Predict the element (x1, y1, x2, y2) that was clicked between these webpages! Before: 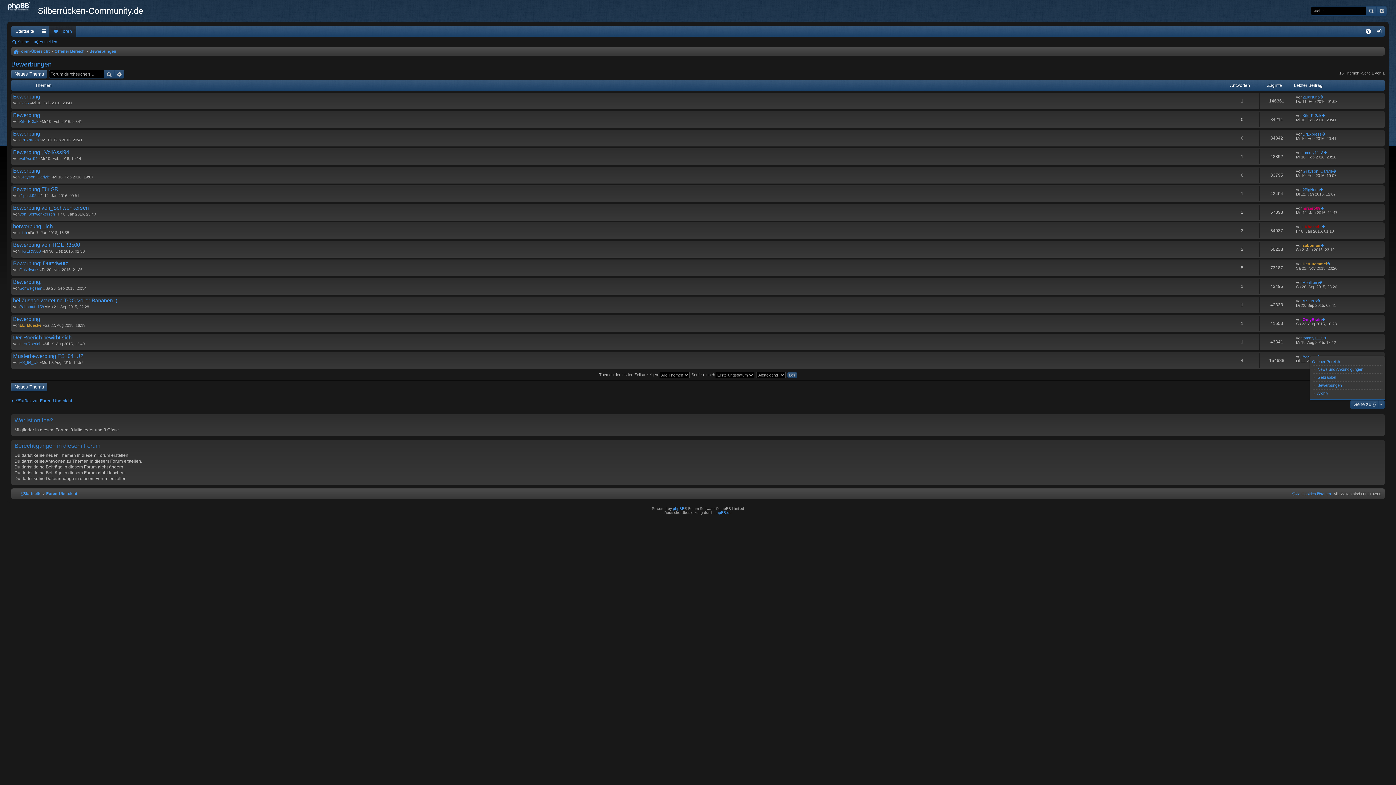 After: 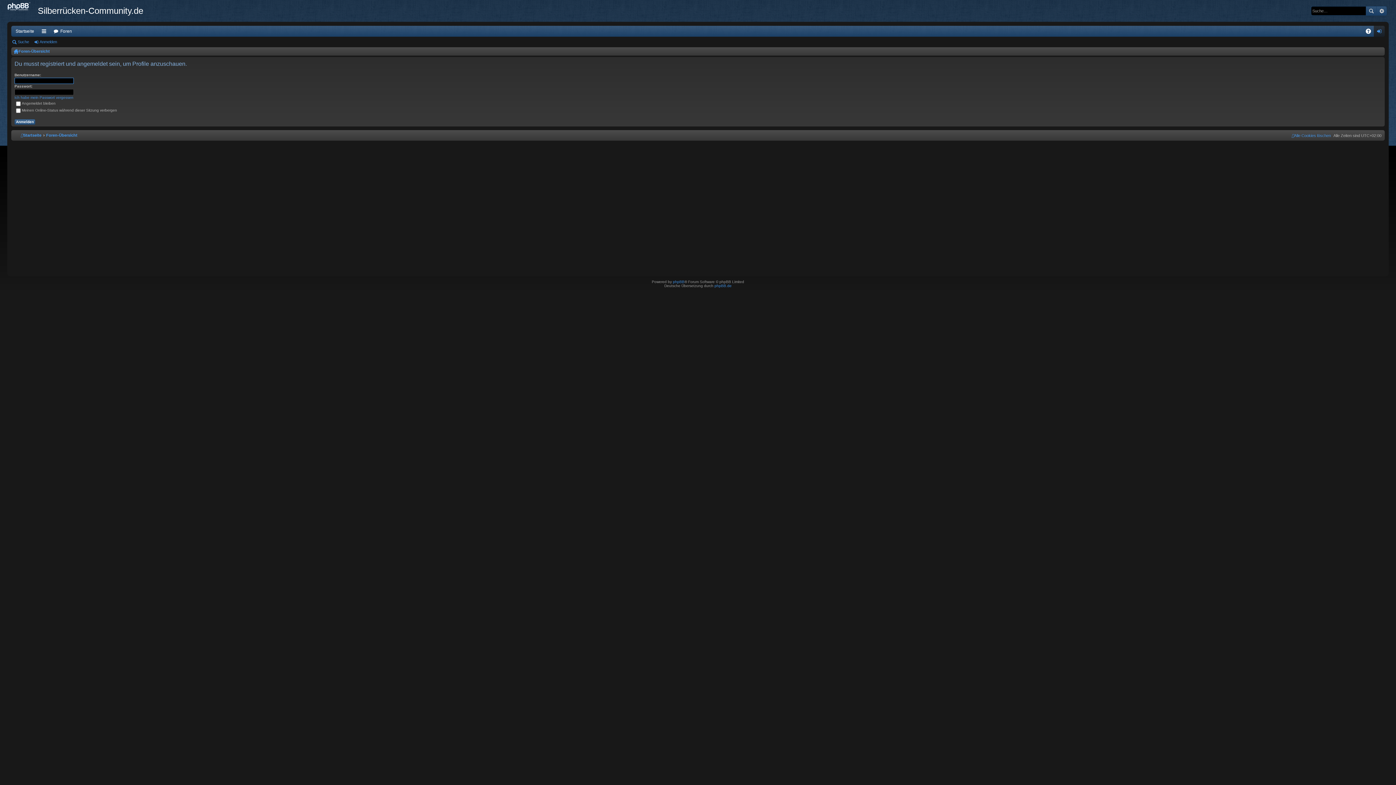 Action: bbox: (1302, 206, 1320, 210) label: mrzero69